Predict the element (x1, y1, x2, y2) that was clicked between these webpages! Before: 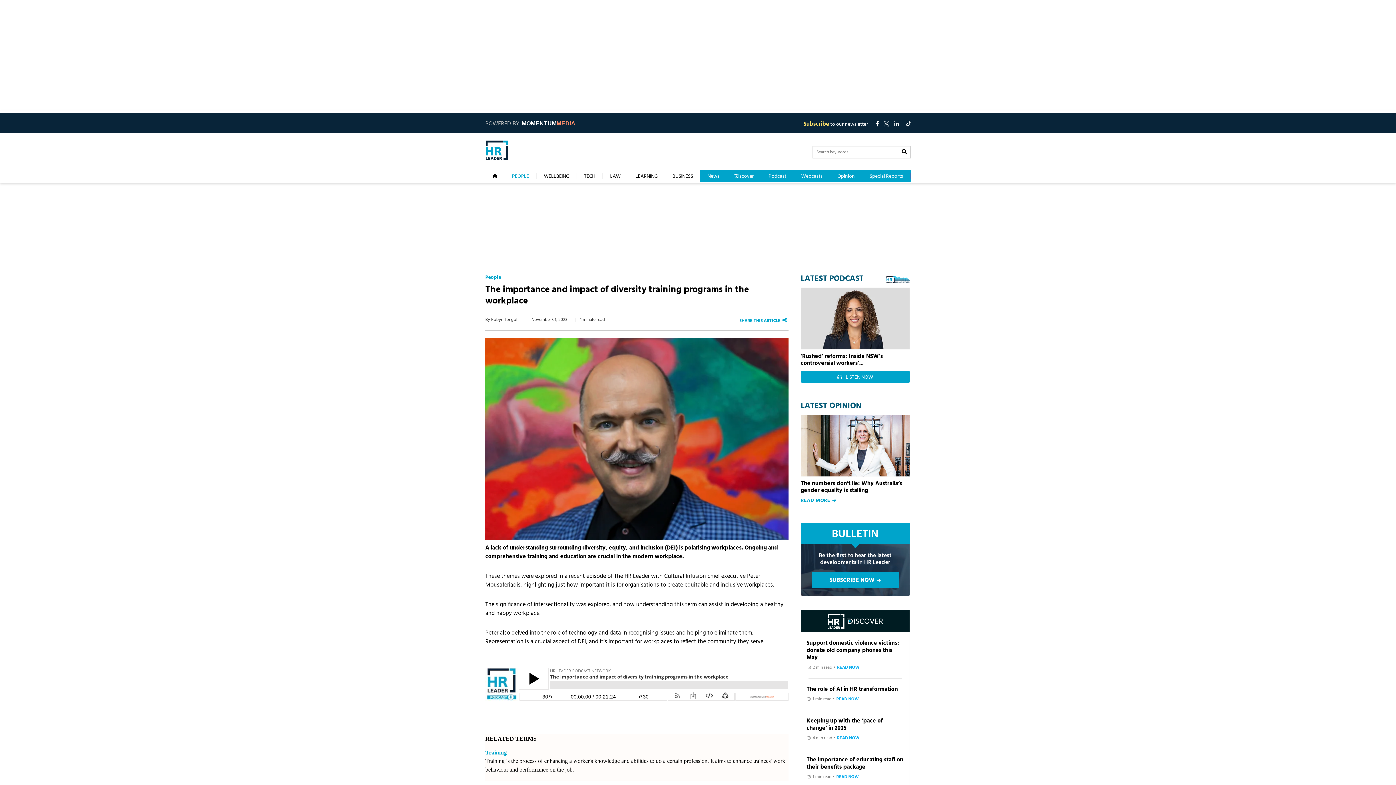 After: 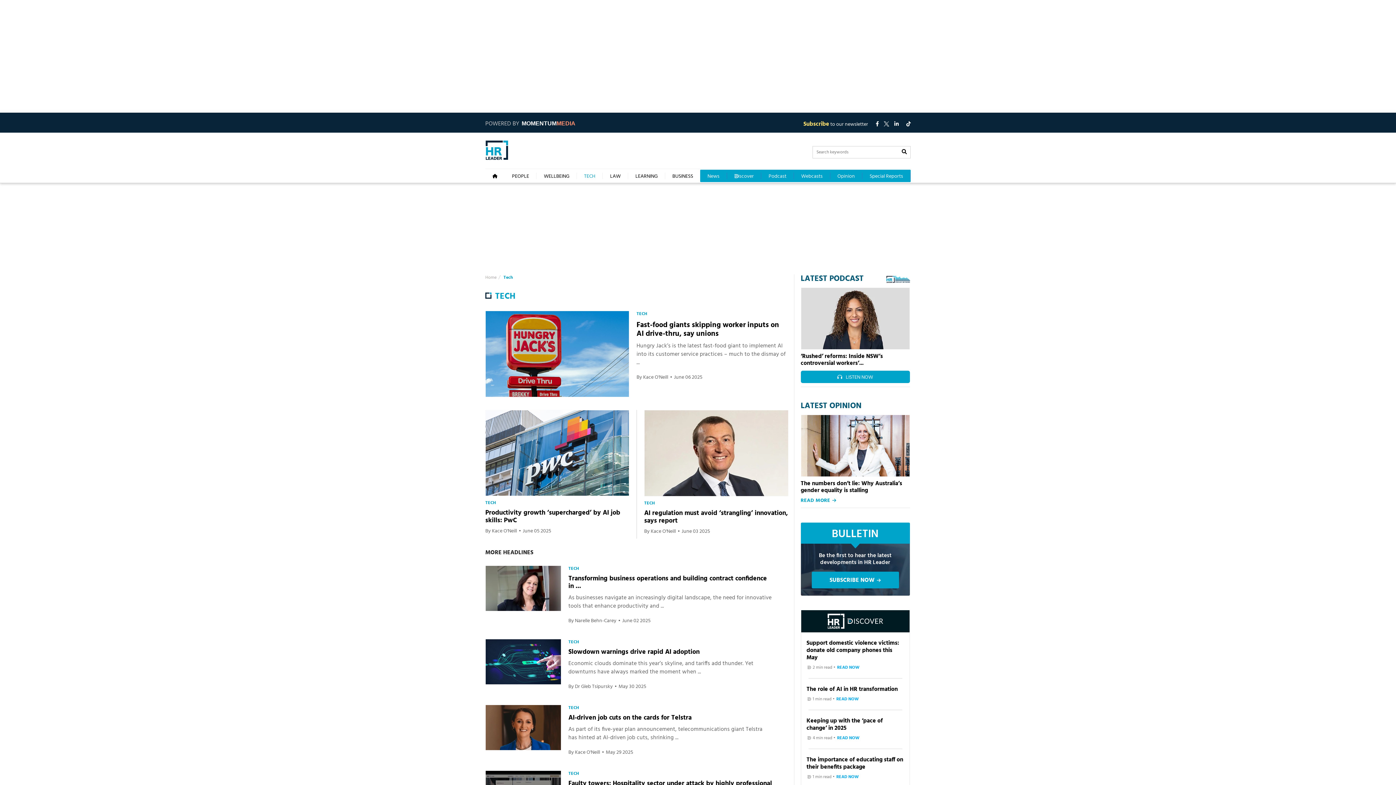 Action: label: TECH bbox: (577, 172, 602, 179)